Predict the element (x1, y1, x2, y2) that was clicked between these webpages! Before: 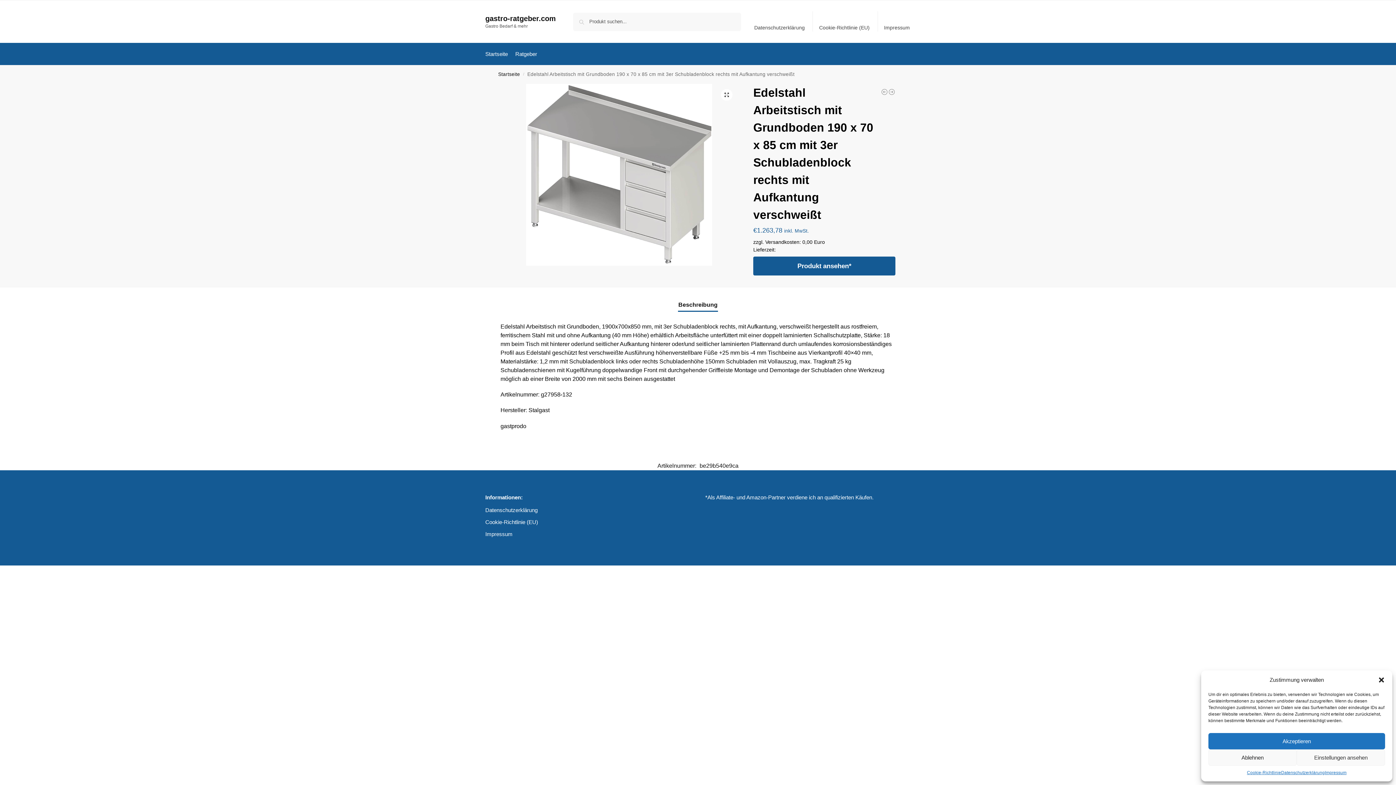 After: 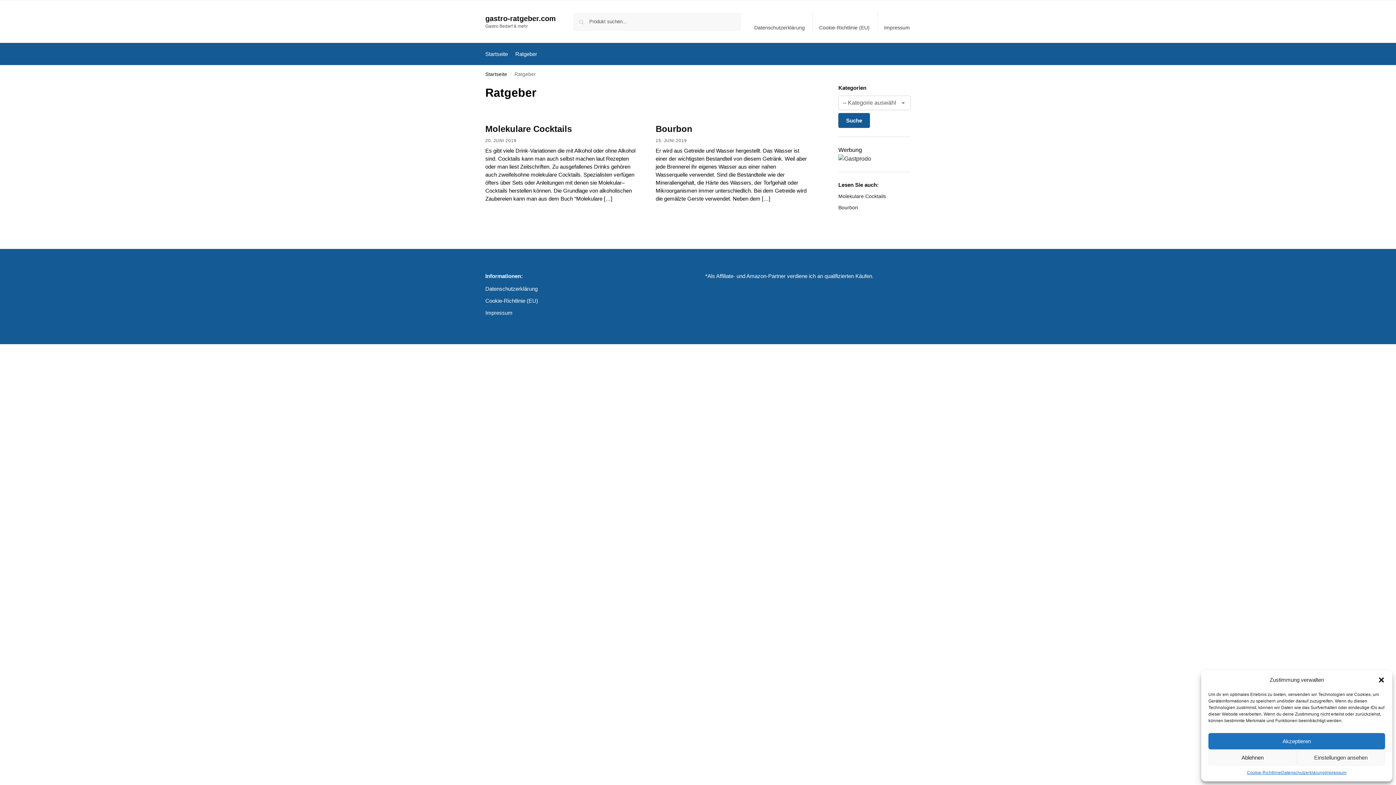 Action: label: Ratgeber bbox: (512, 43, 540, 65)